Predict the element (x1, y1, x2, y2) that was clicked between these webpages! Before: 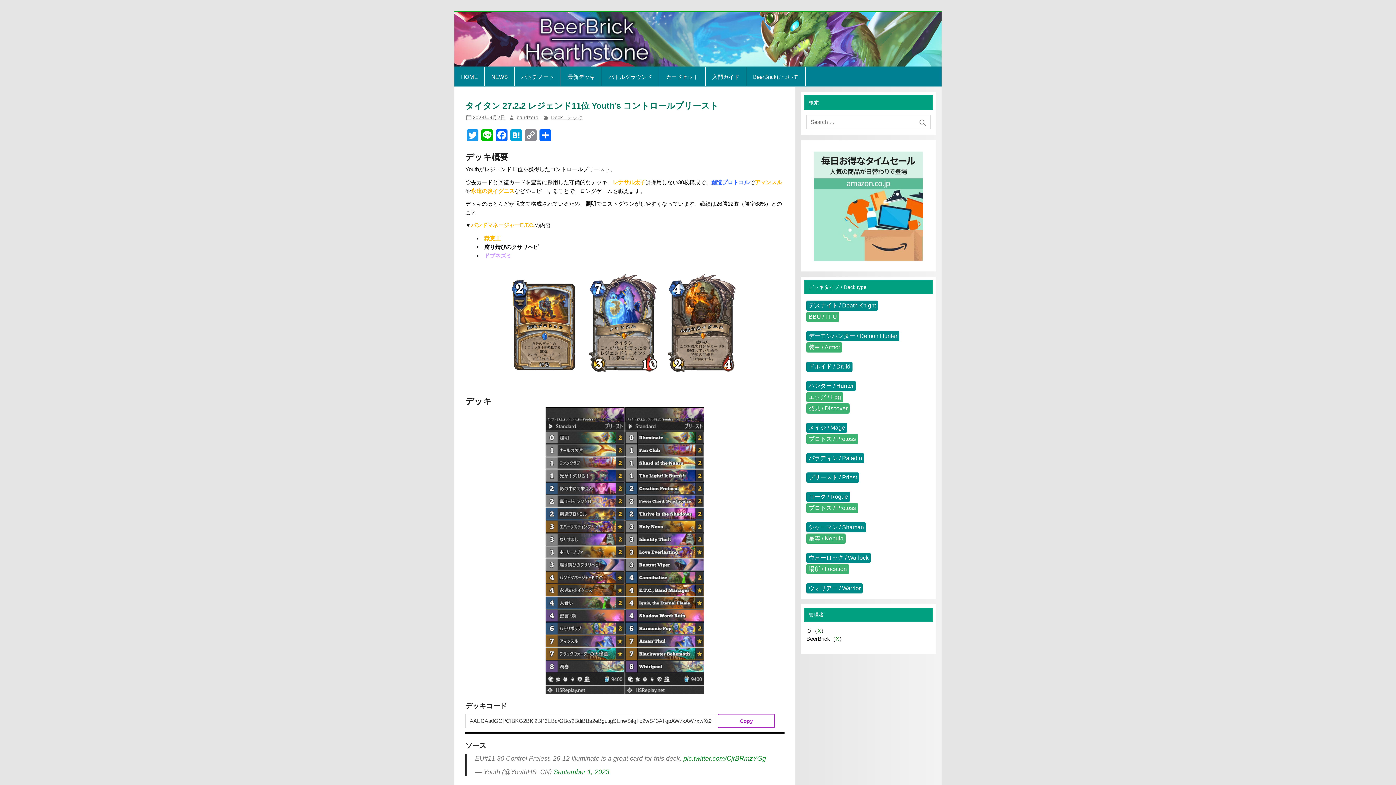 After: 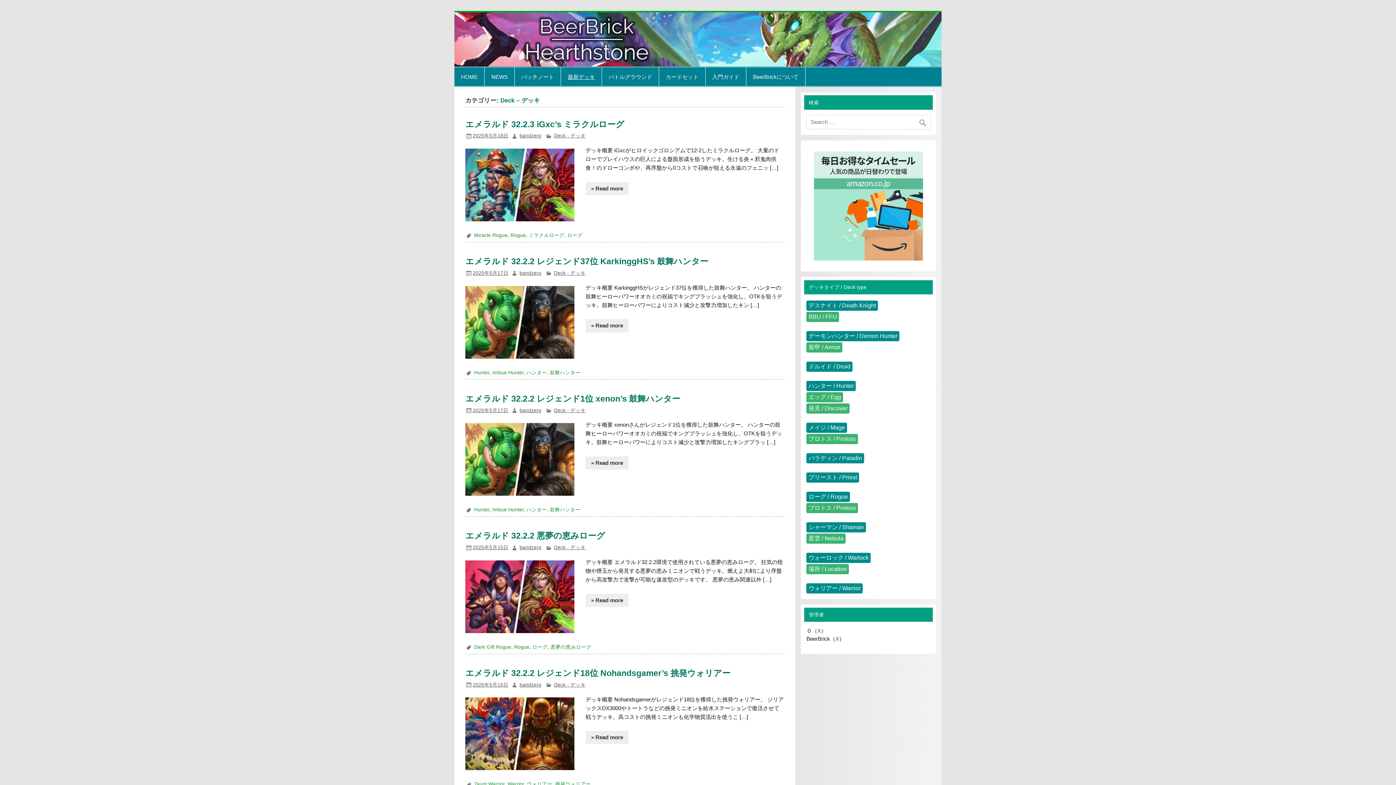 Action: label: 最新デッキ bbox: (561, 67, 601, 86)